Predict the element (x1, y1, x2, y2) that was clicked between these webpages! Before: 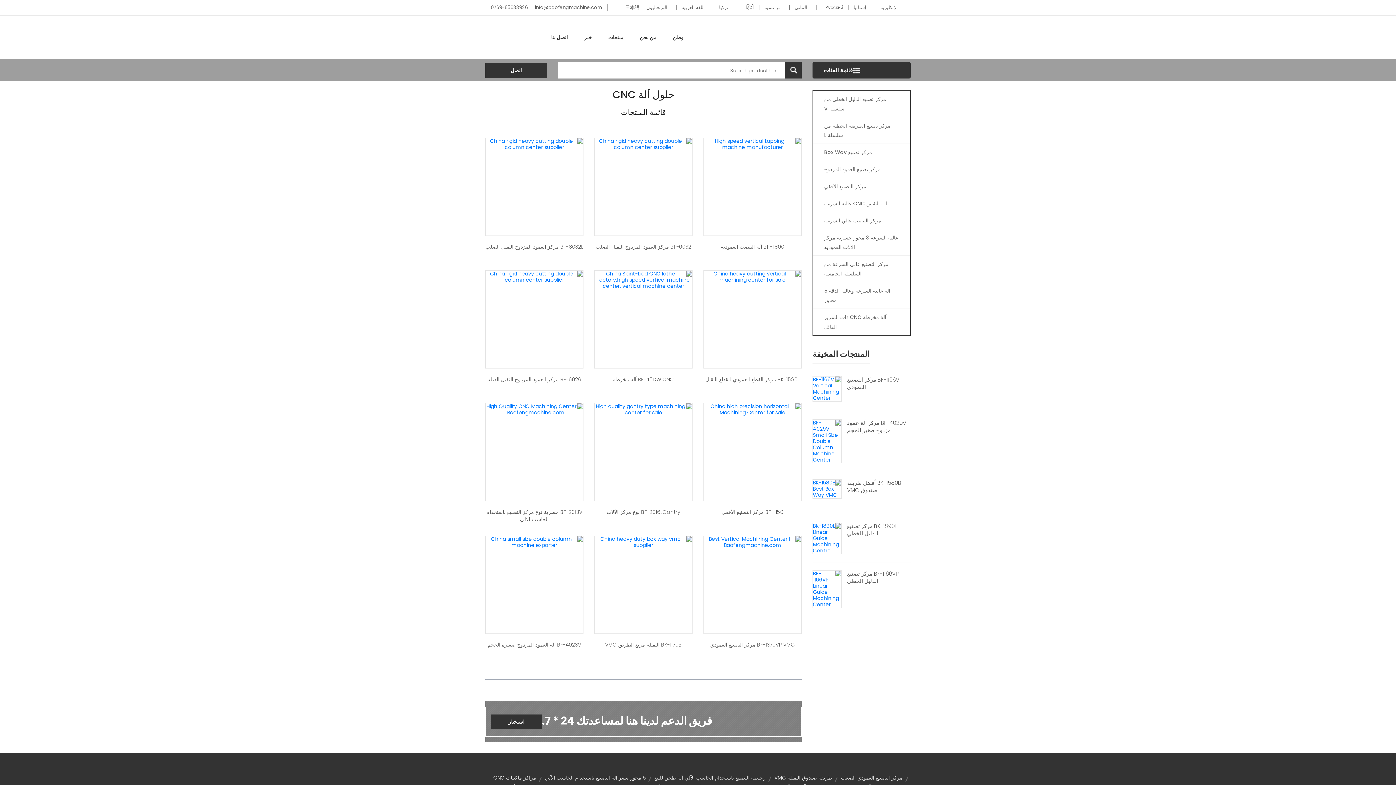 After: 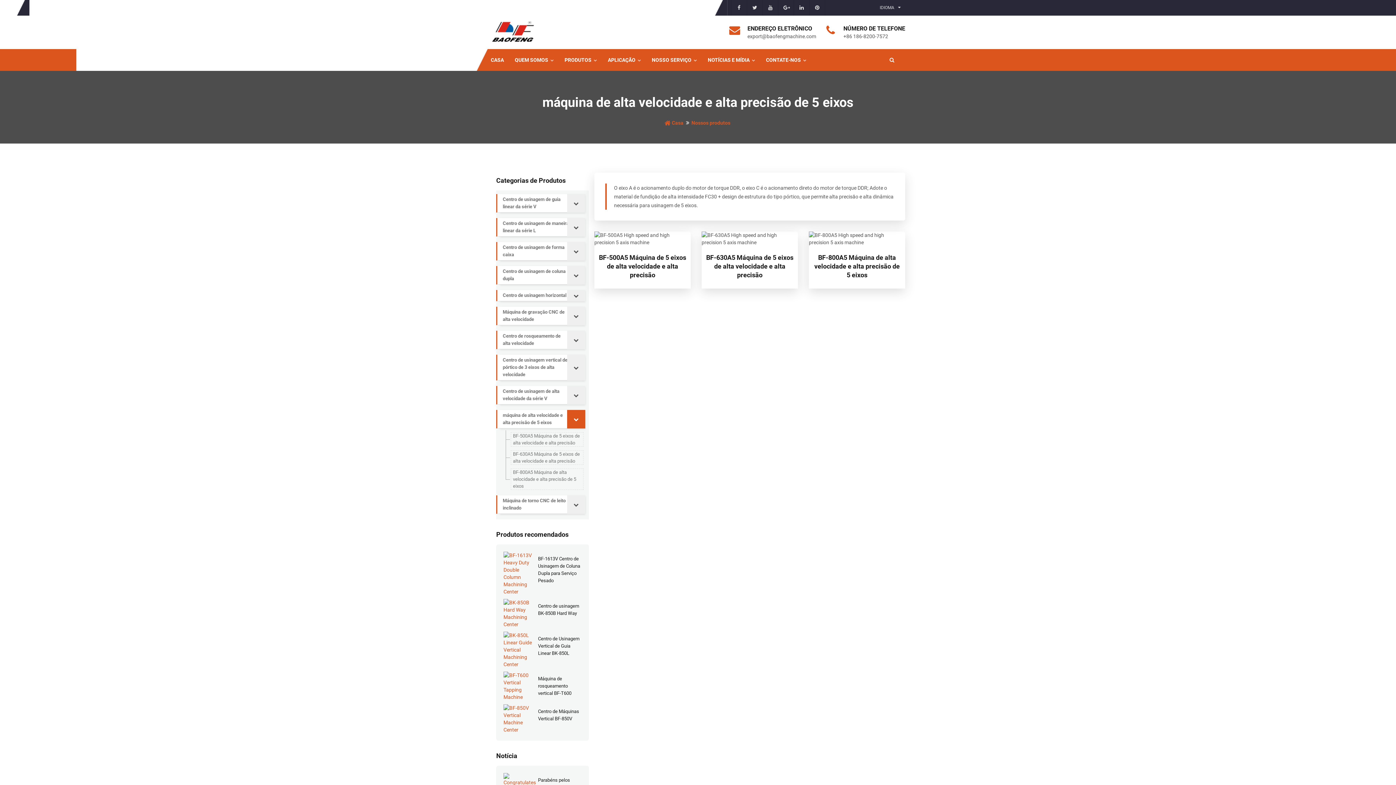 Action: bbox: (813, 282, 910, 309) label: آلة عالية السرعة وعالية الدقة 5 محاور